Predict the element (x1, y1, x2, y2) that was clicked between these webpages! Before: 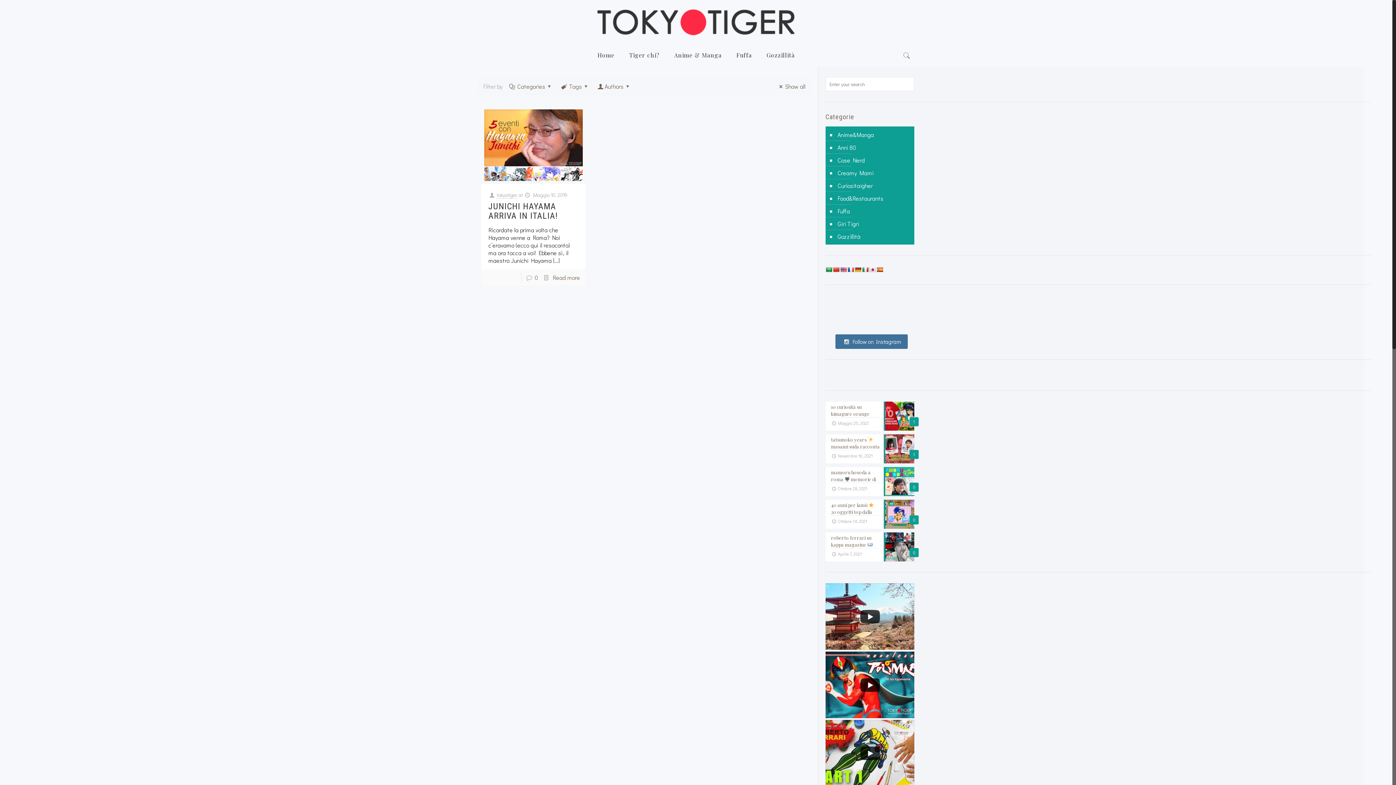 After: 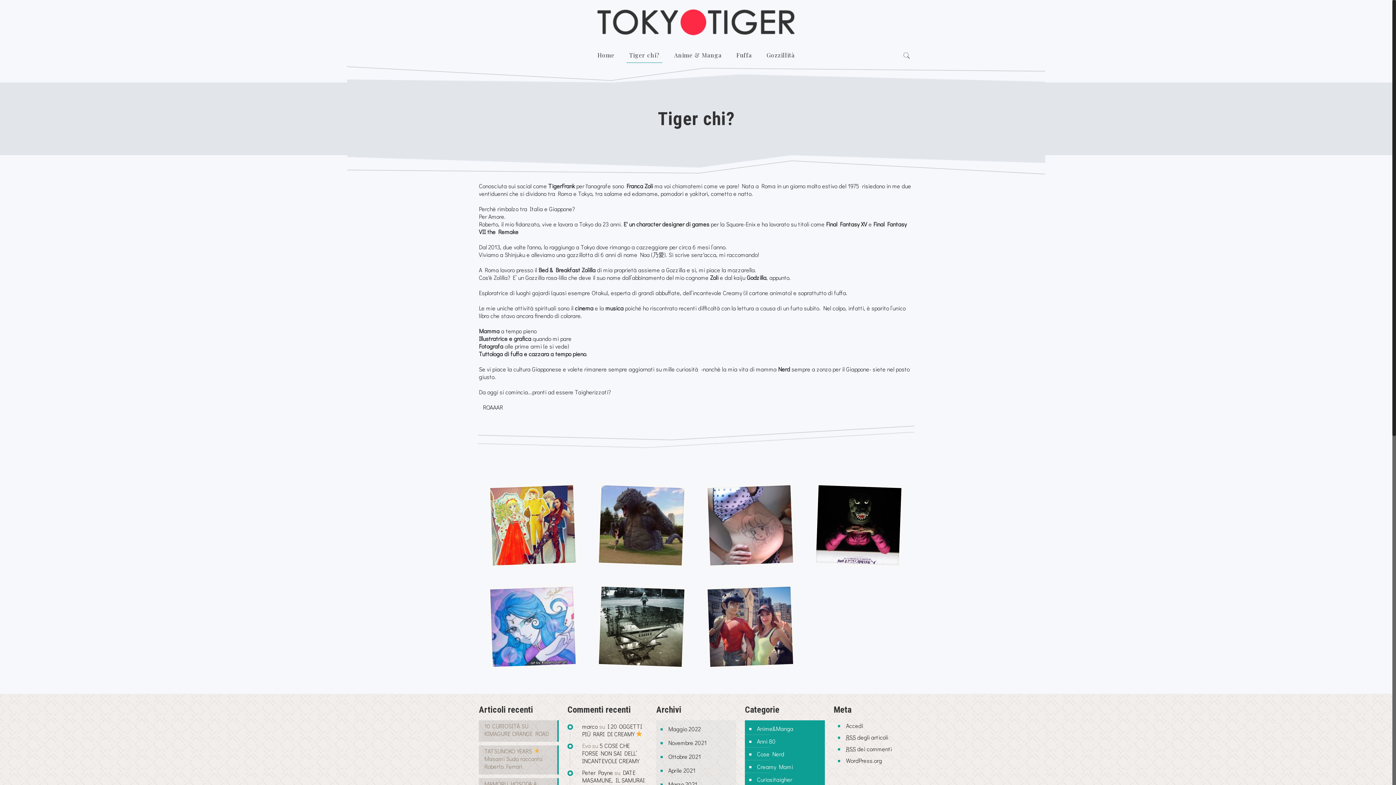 Action: bbox: (621, 44, 667, 66) label: Tiger chi?